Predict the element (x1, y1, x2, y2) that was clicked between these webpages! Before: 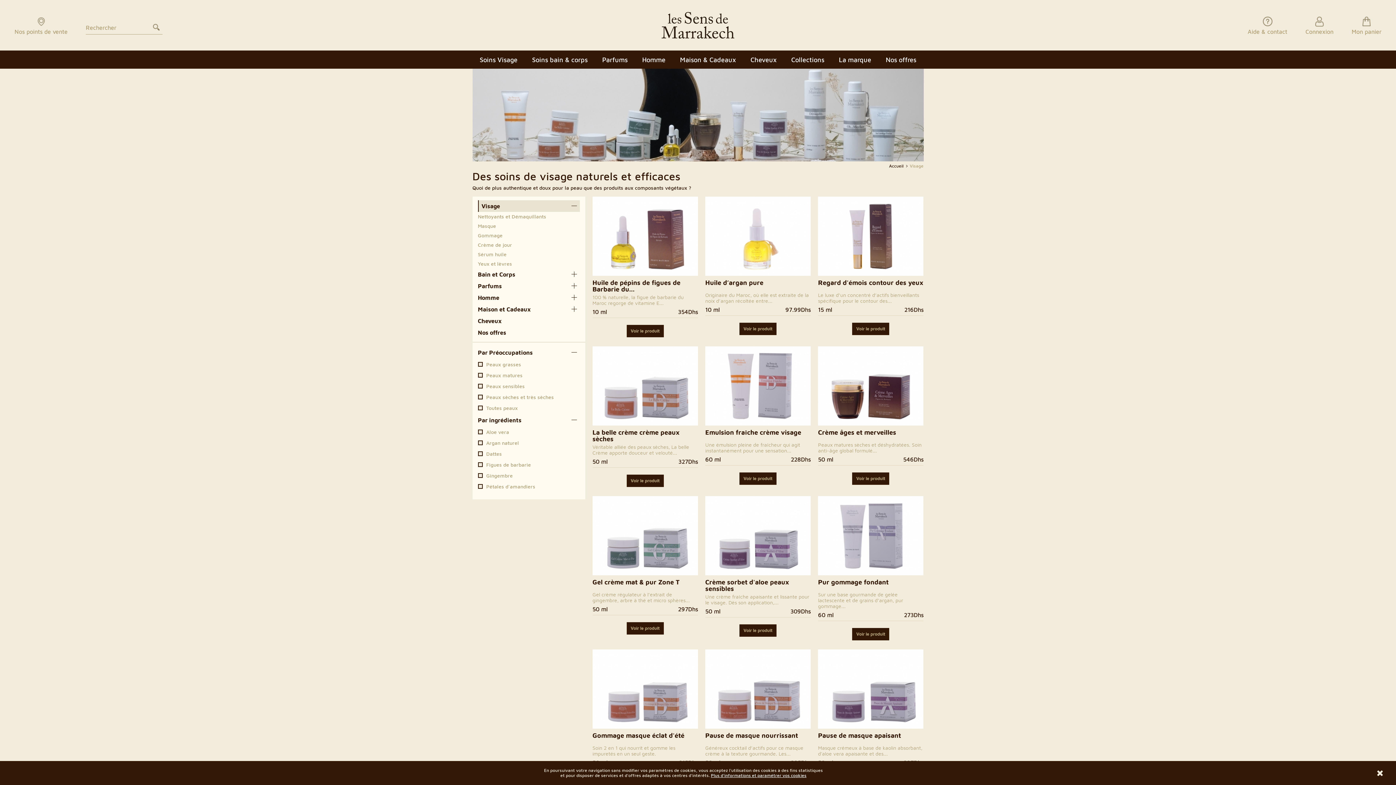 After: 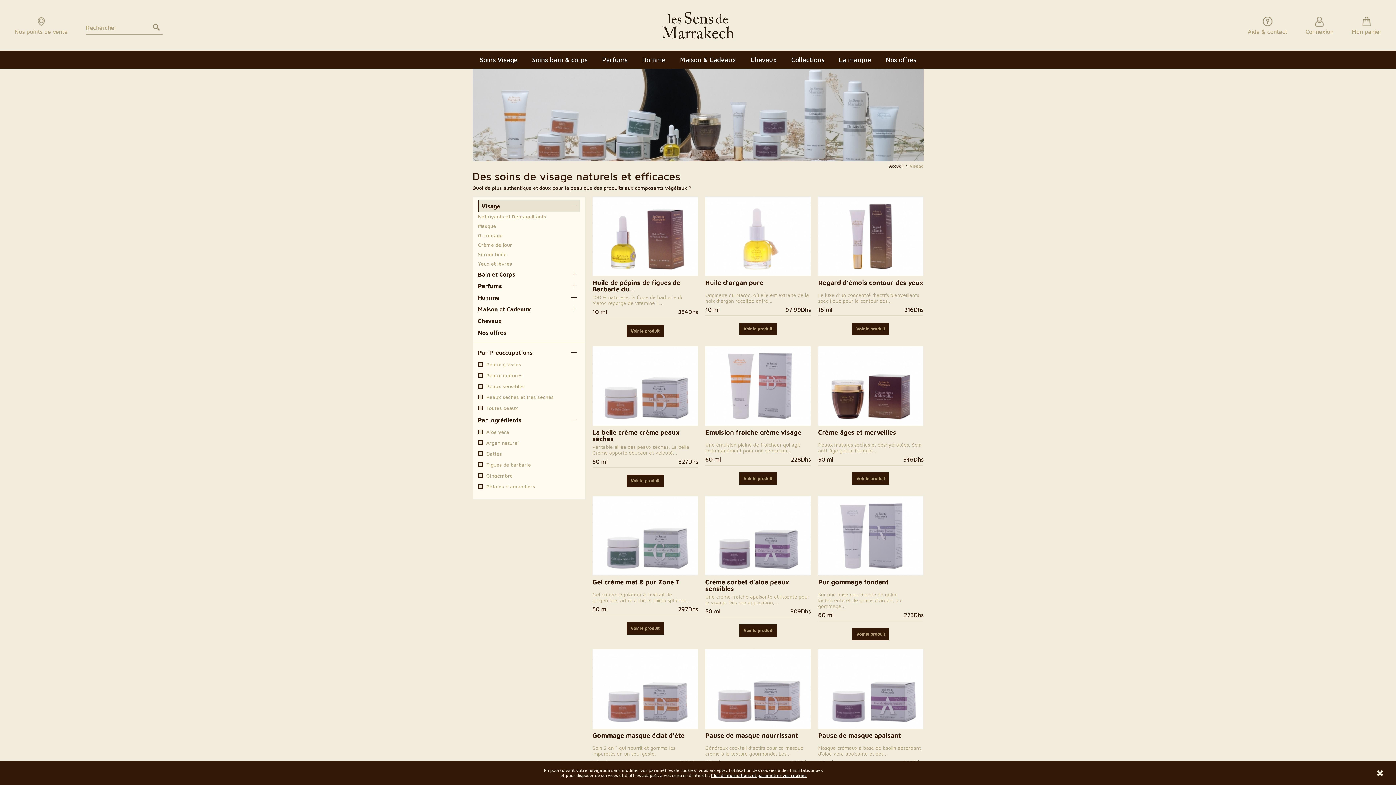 Action: label: Visage bbox: (478, 200, 579, 211)